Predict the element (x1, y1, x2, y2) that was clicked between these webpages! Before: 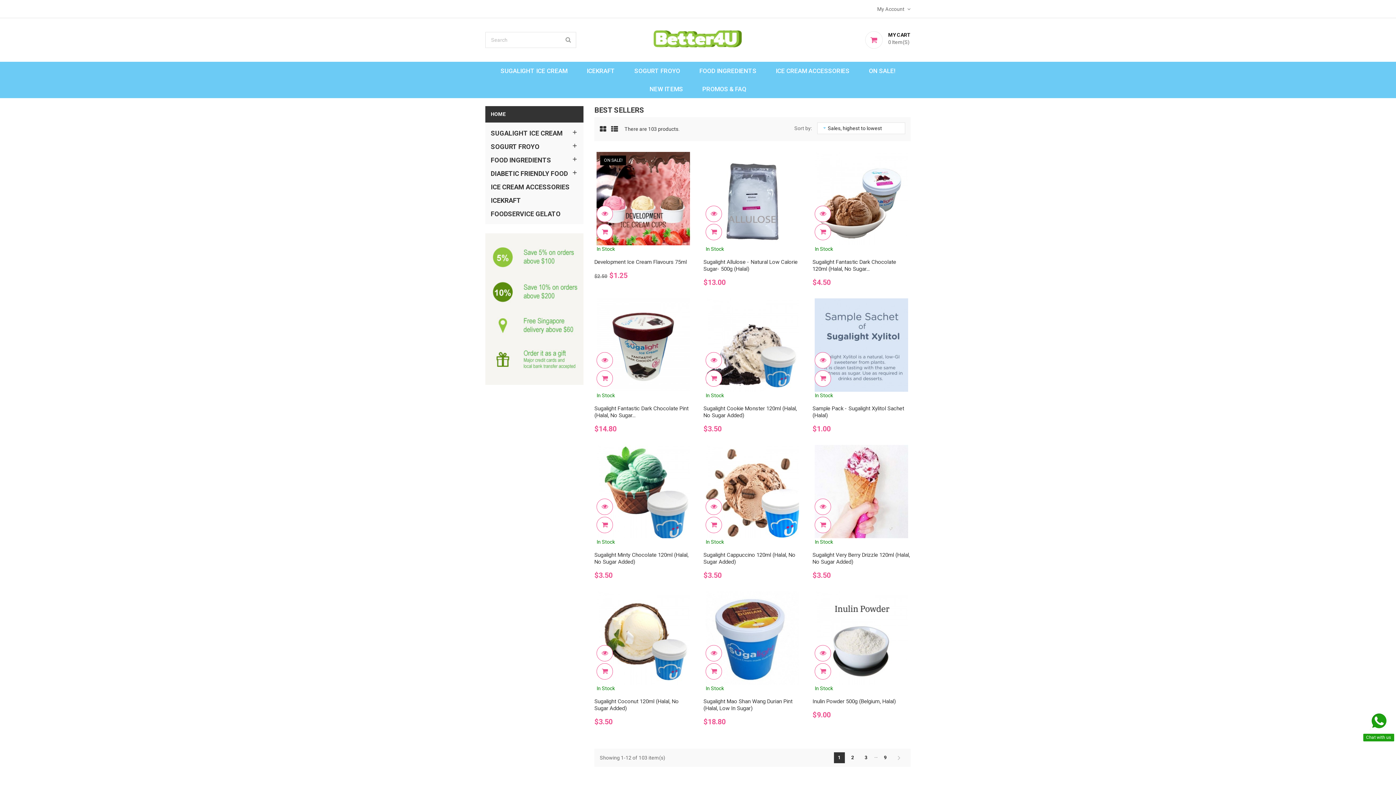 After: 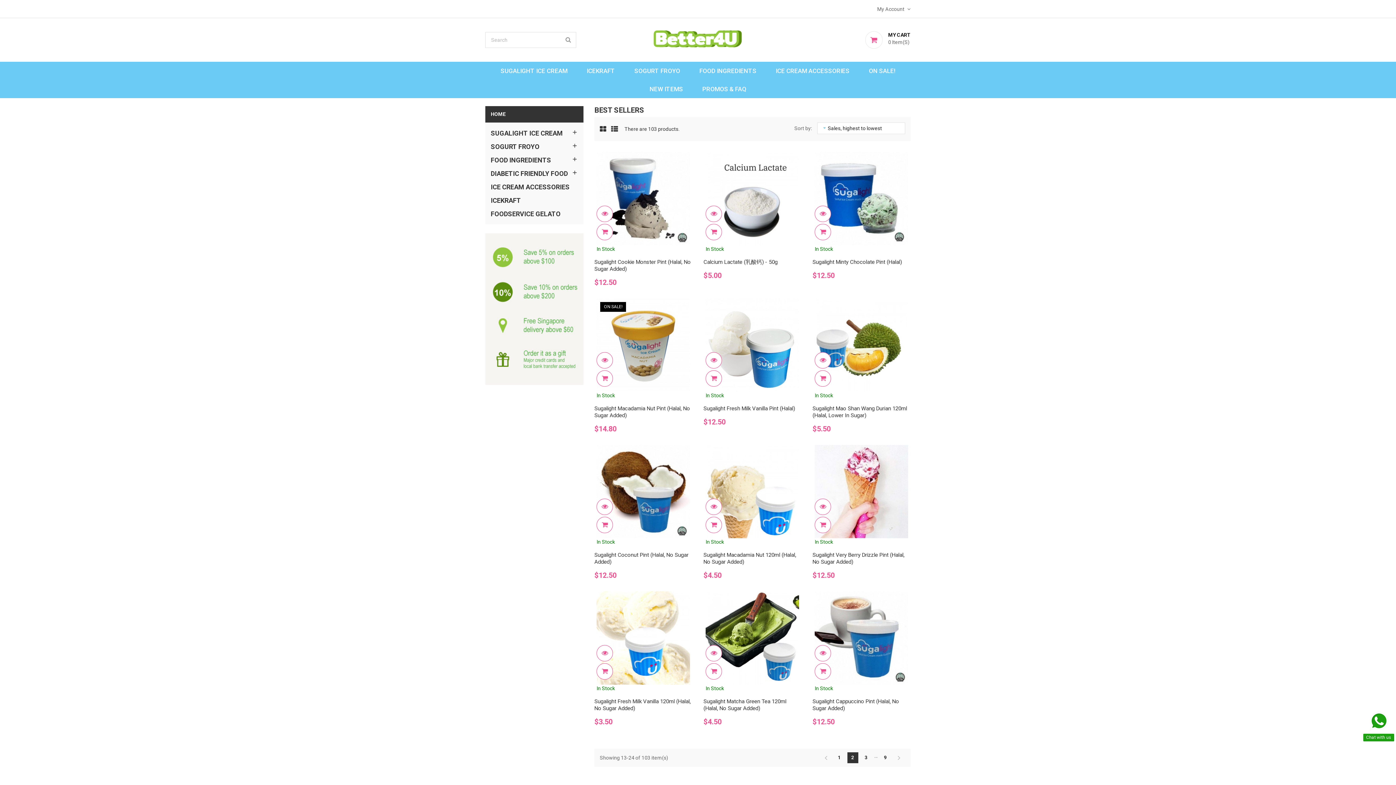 Action: bbox: (847, 752, 858, 763) label: 2